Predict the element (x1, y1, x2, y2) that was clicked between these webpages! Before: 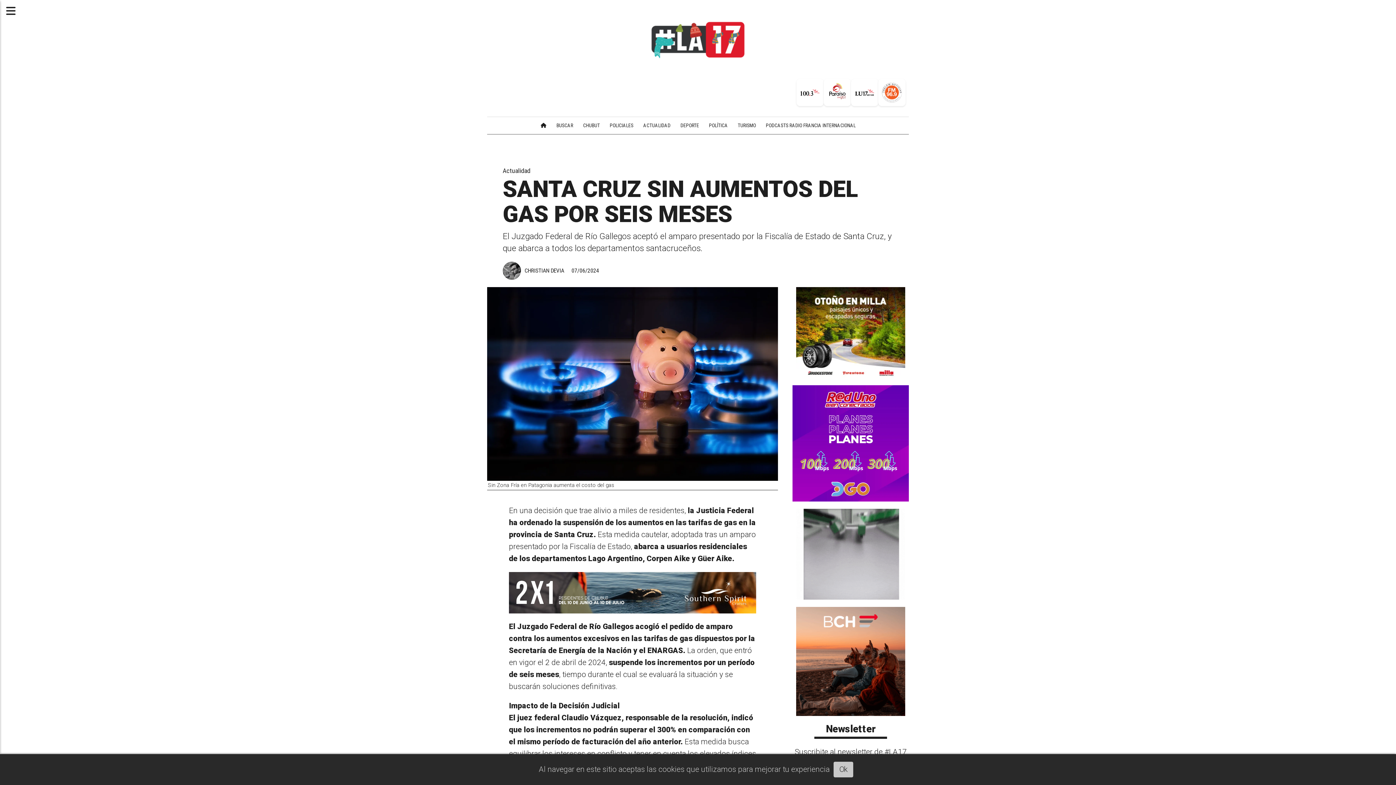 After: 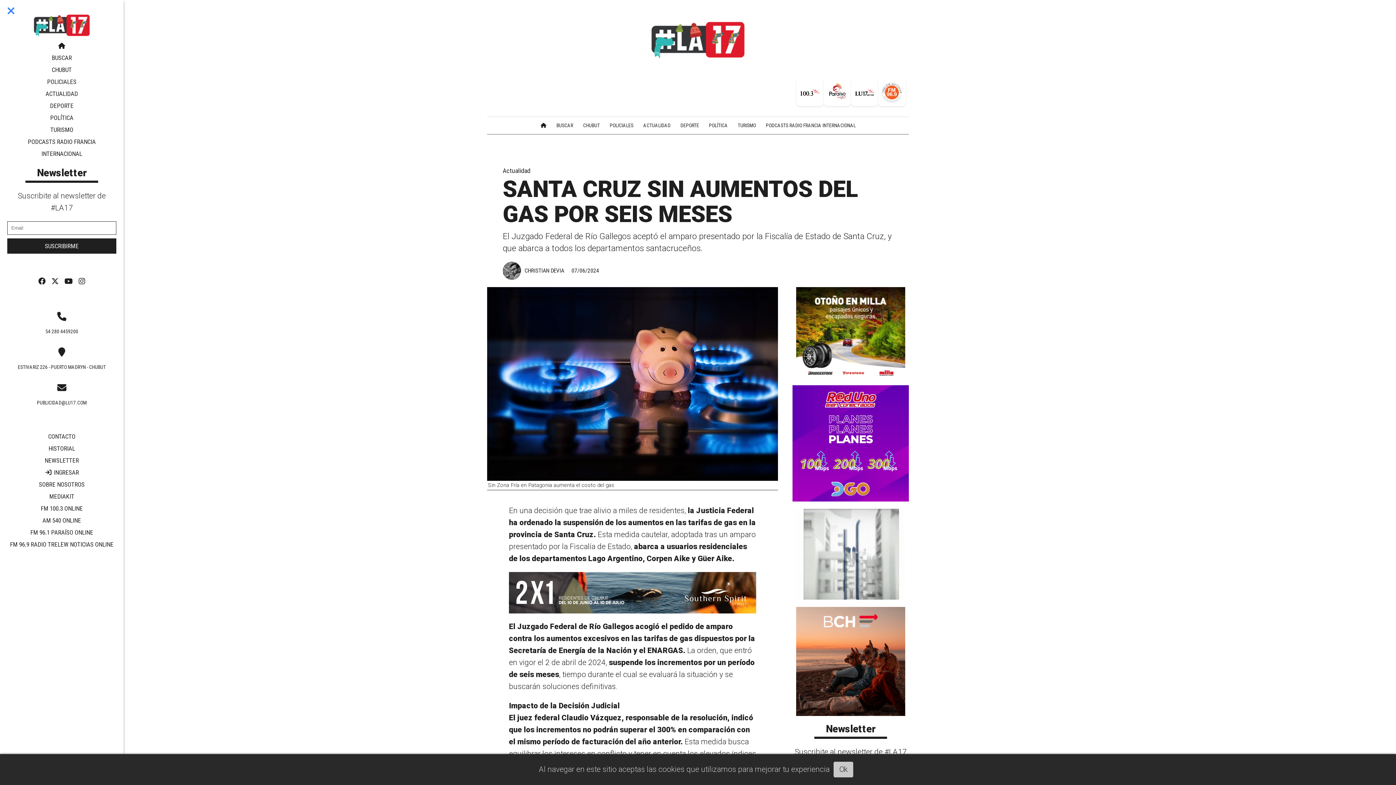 Action: bbox: (0, 0, 21, 21)